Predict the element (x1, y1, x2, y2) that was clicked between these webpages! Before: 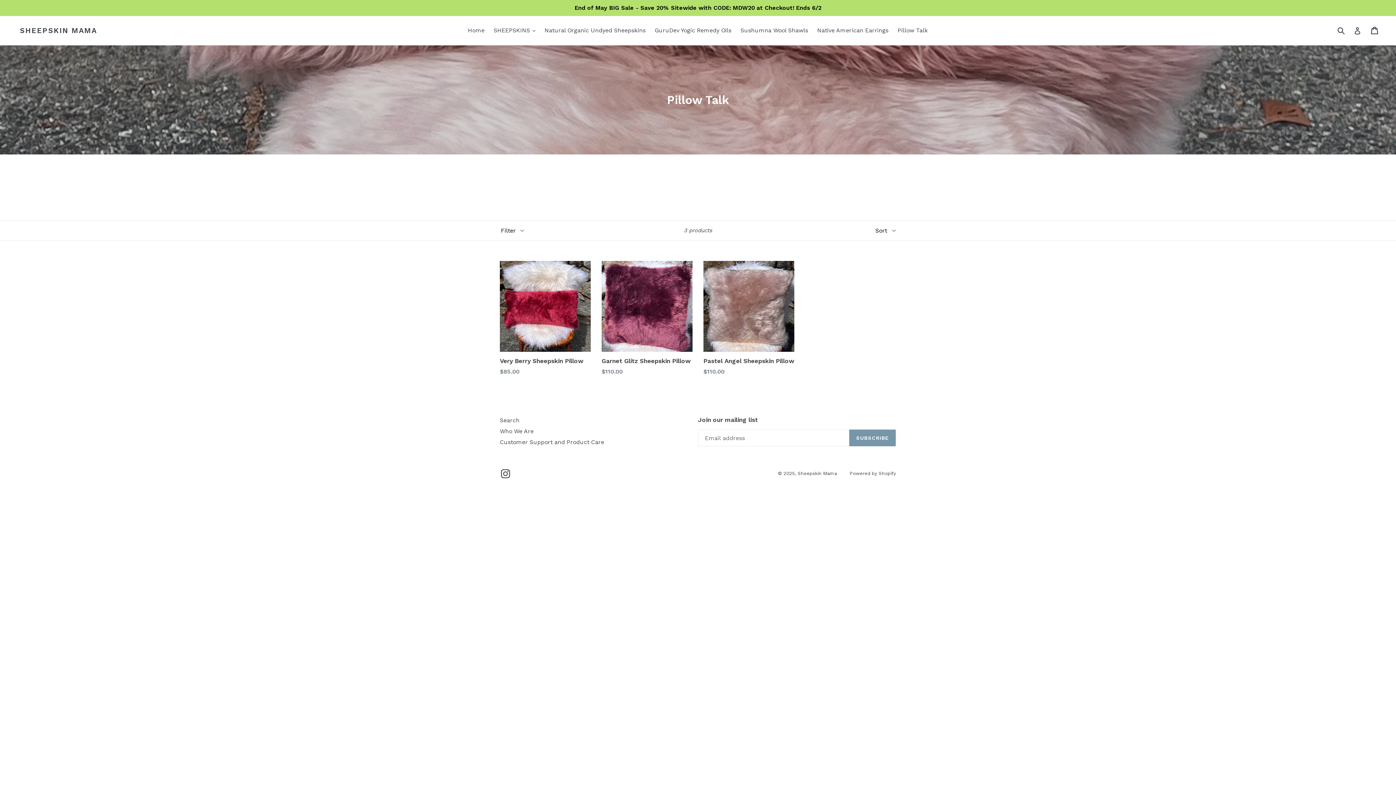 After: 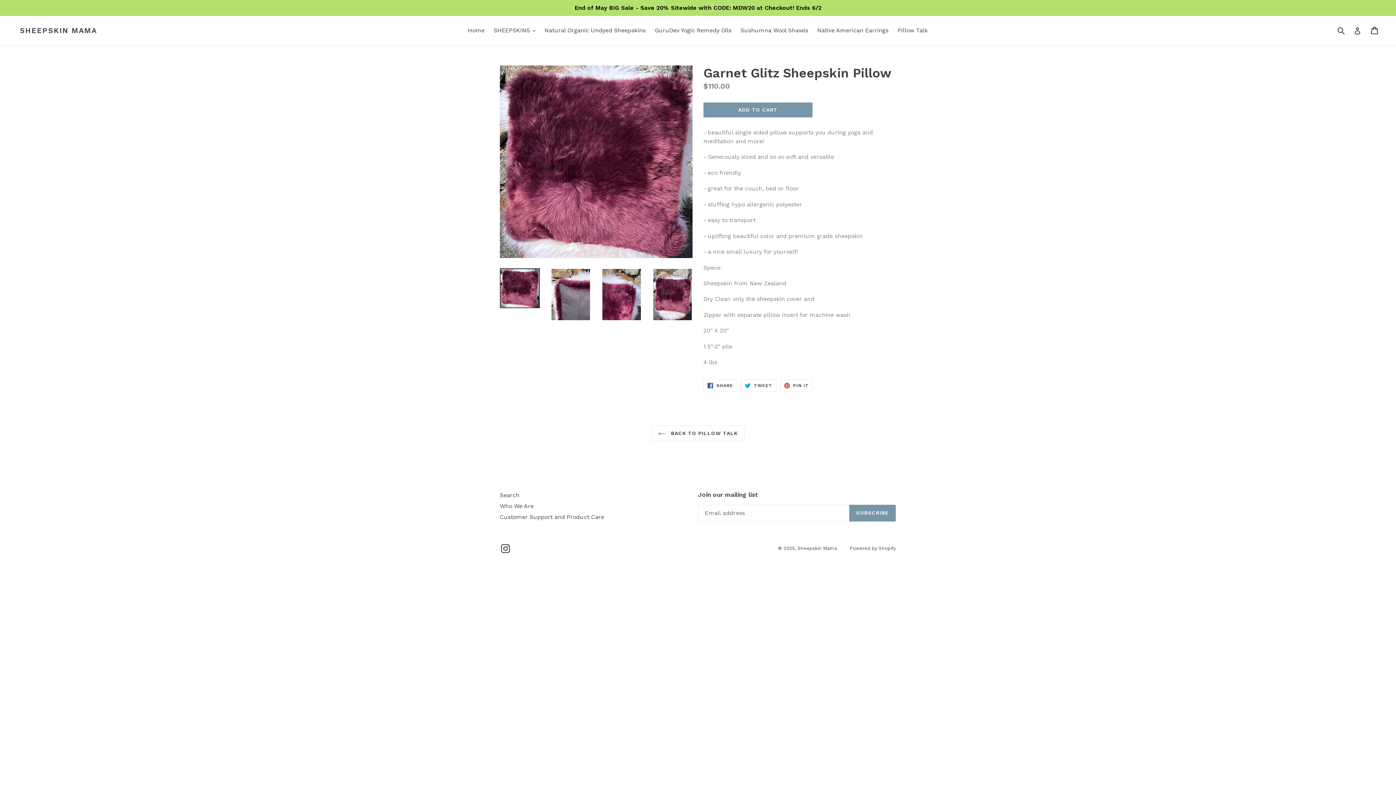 Action: bbox: (601, 261, 692, 376) label: Garnet Glitz Sheepskin Pillow
Regular price
$110.00